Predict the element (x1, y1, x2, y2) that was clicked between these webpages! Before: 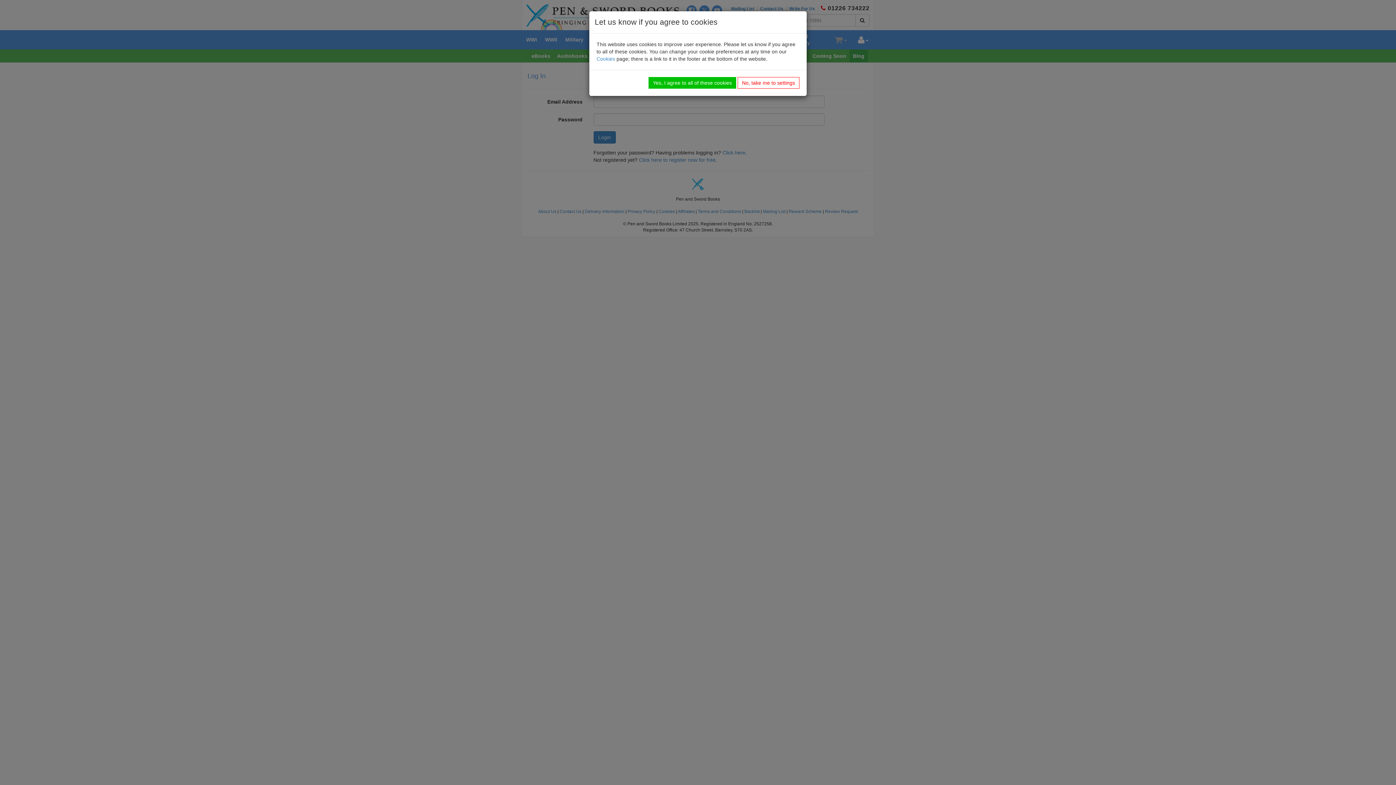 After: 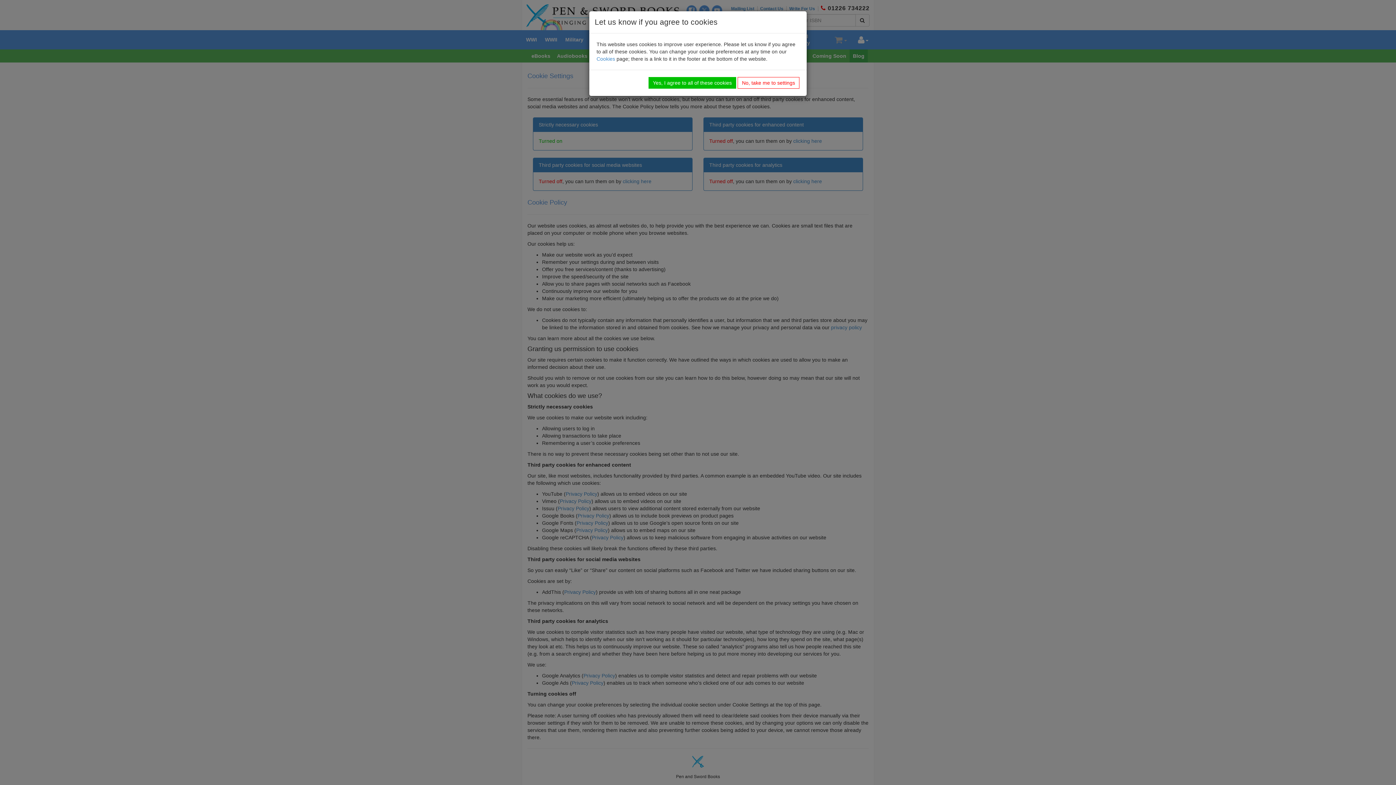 Action: label: Cookies bbox: (596, 56, 615, 61)